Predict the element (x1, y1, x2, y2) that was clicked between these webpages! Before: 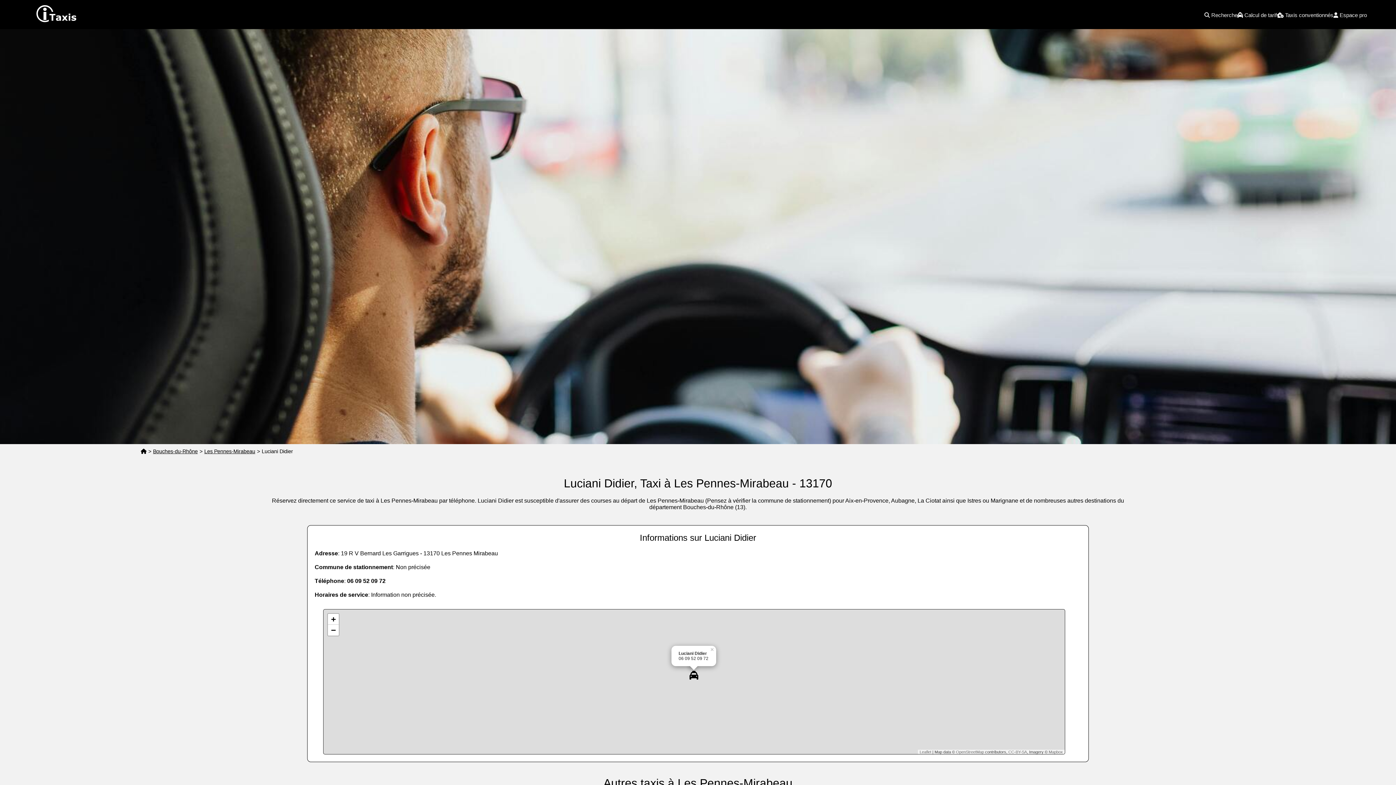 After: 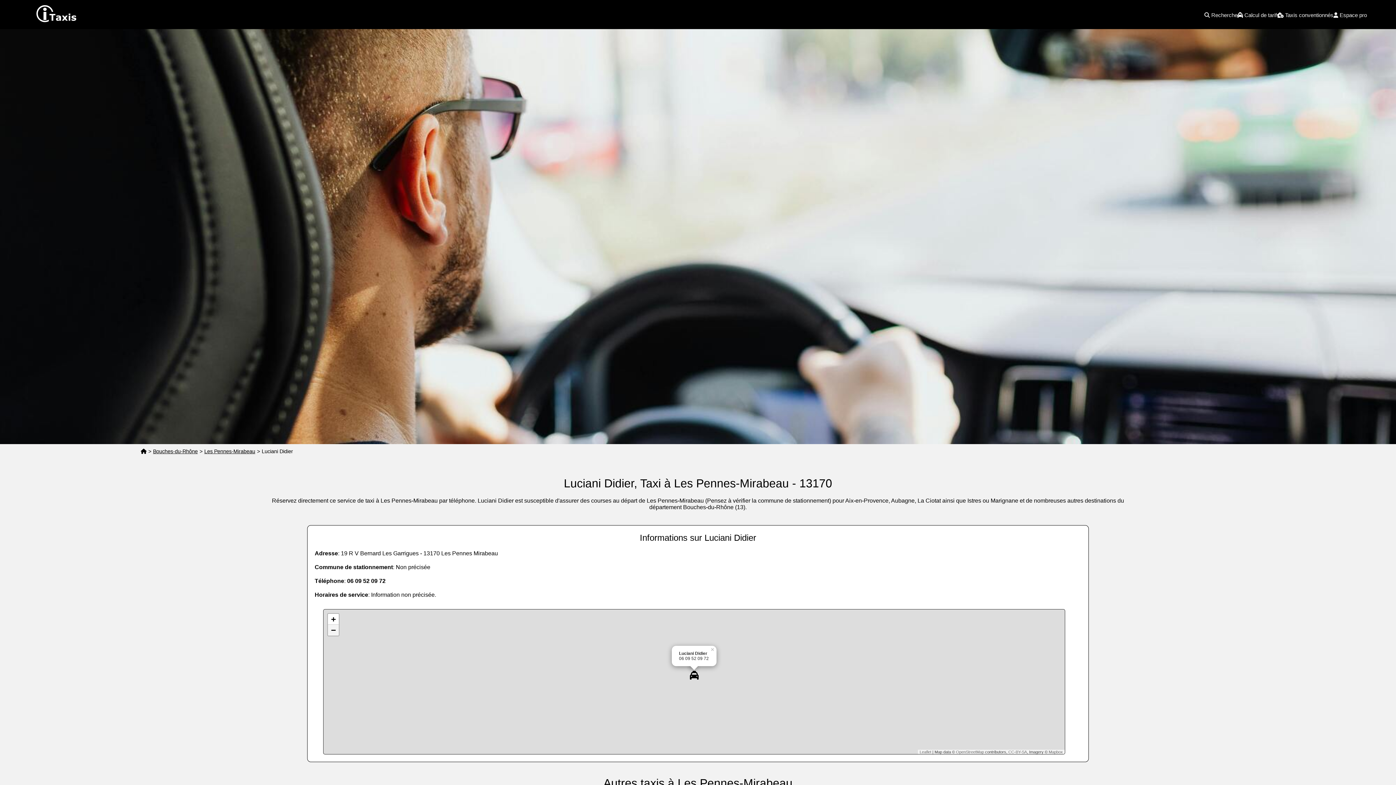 Action: label: Zoom out bbox: (327, 625, 338, 636)